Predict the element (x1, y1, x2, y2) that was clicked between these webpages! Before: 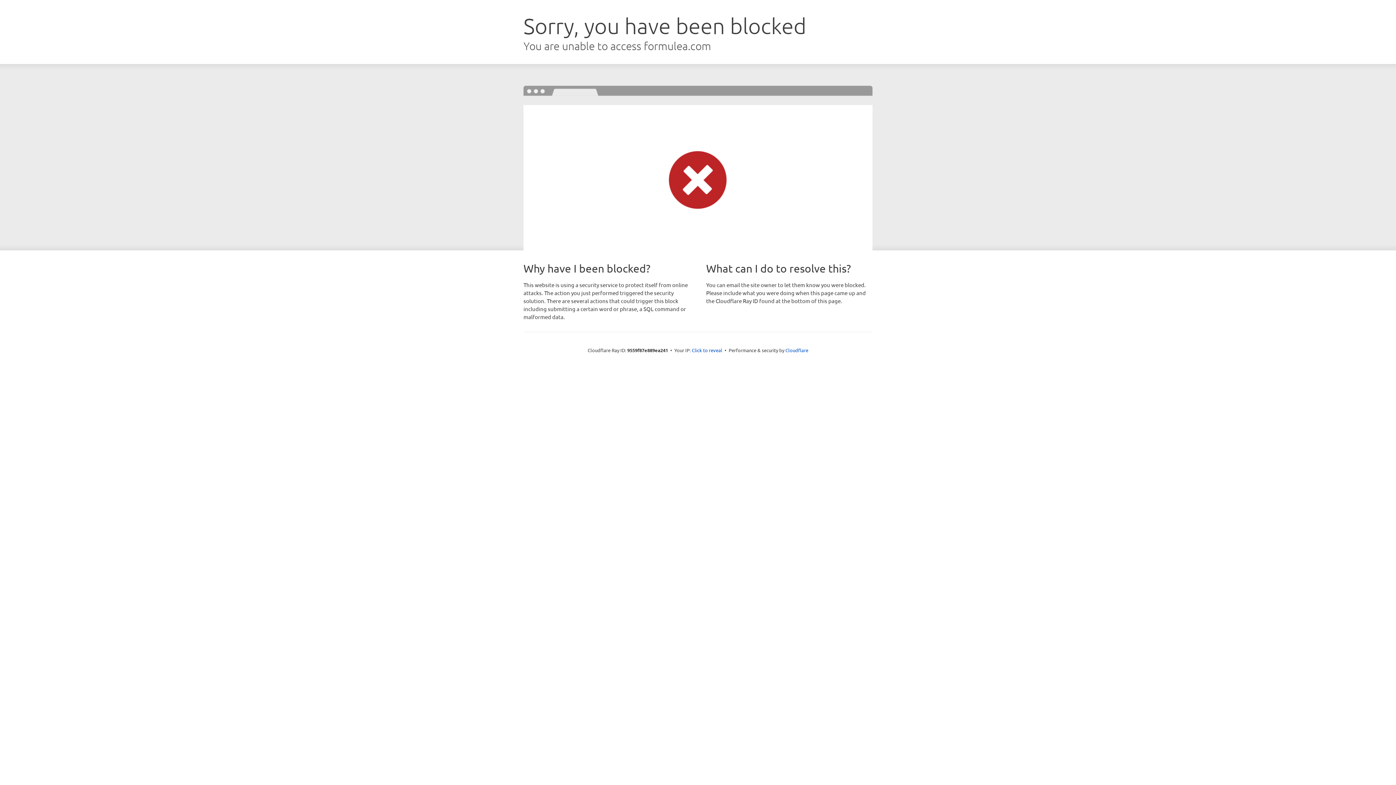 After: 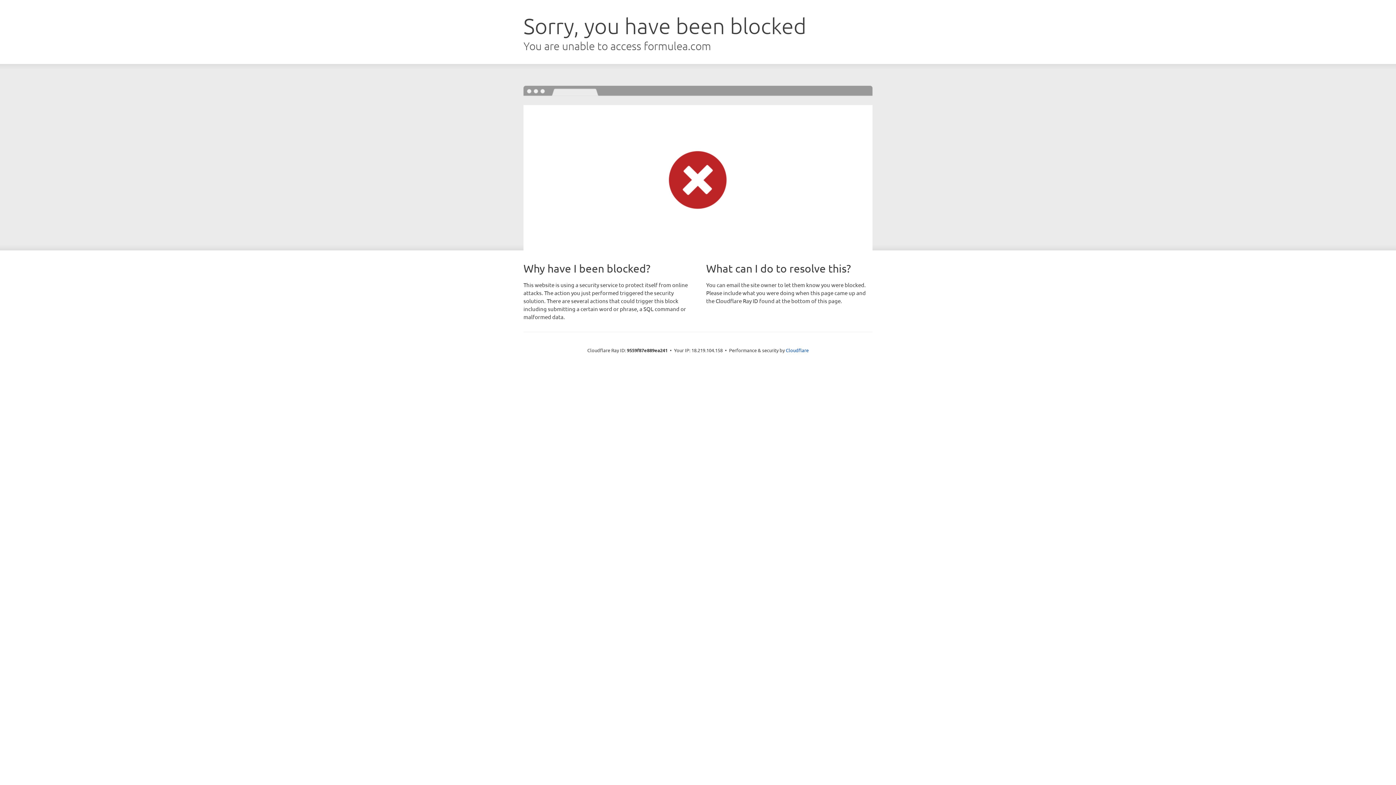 Action: bbox: (692, 346, 722, 353) label: Click to reveal